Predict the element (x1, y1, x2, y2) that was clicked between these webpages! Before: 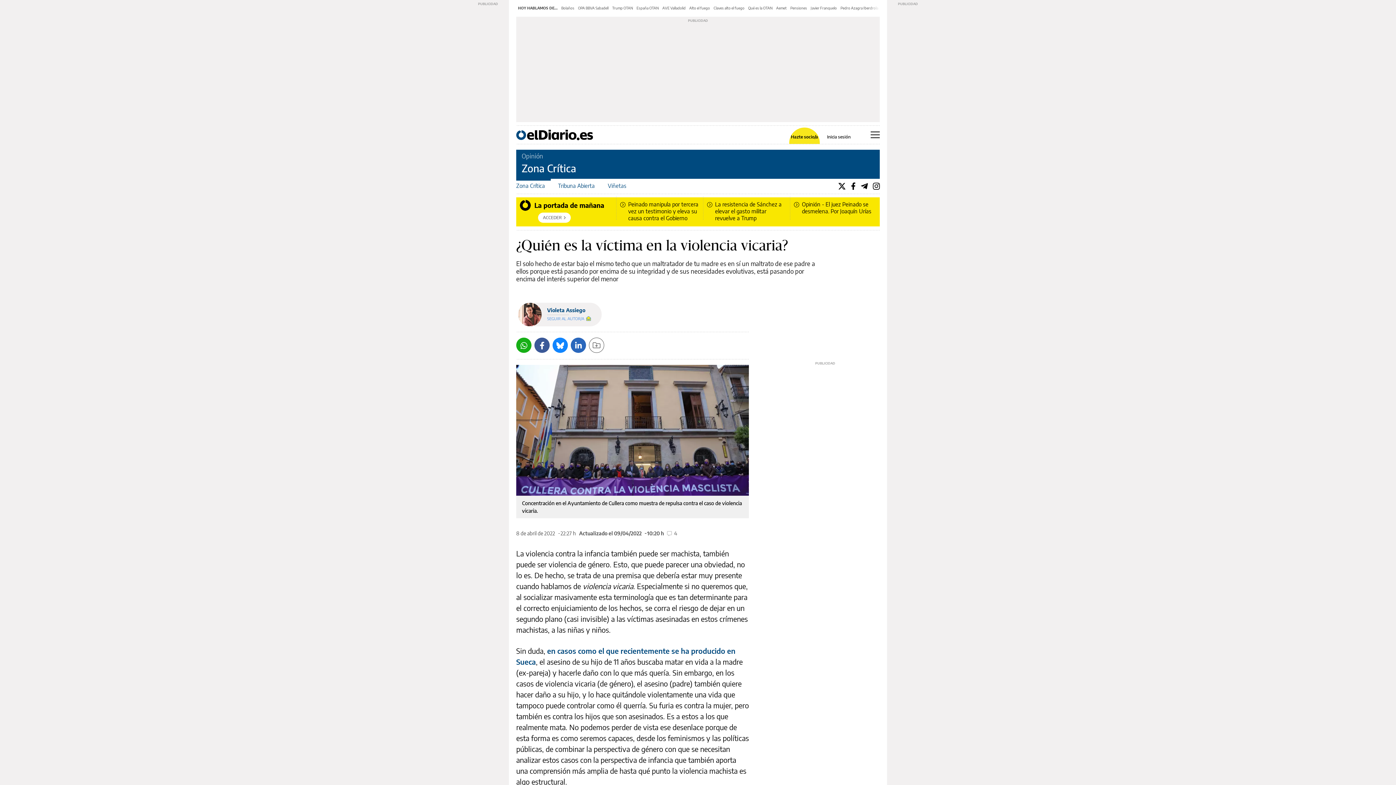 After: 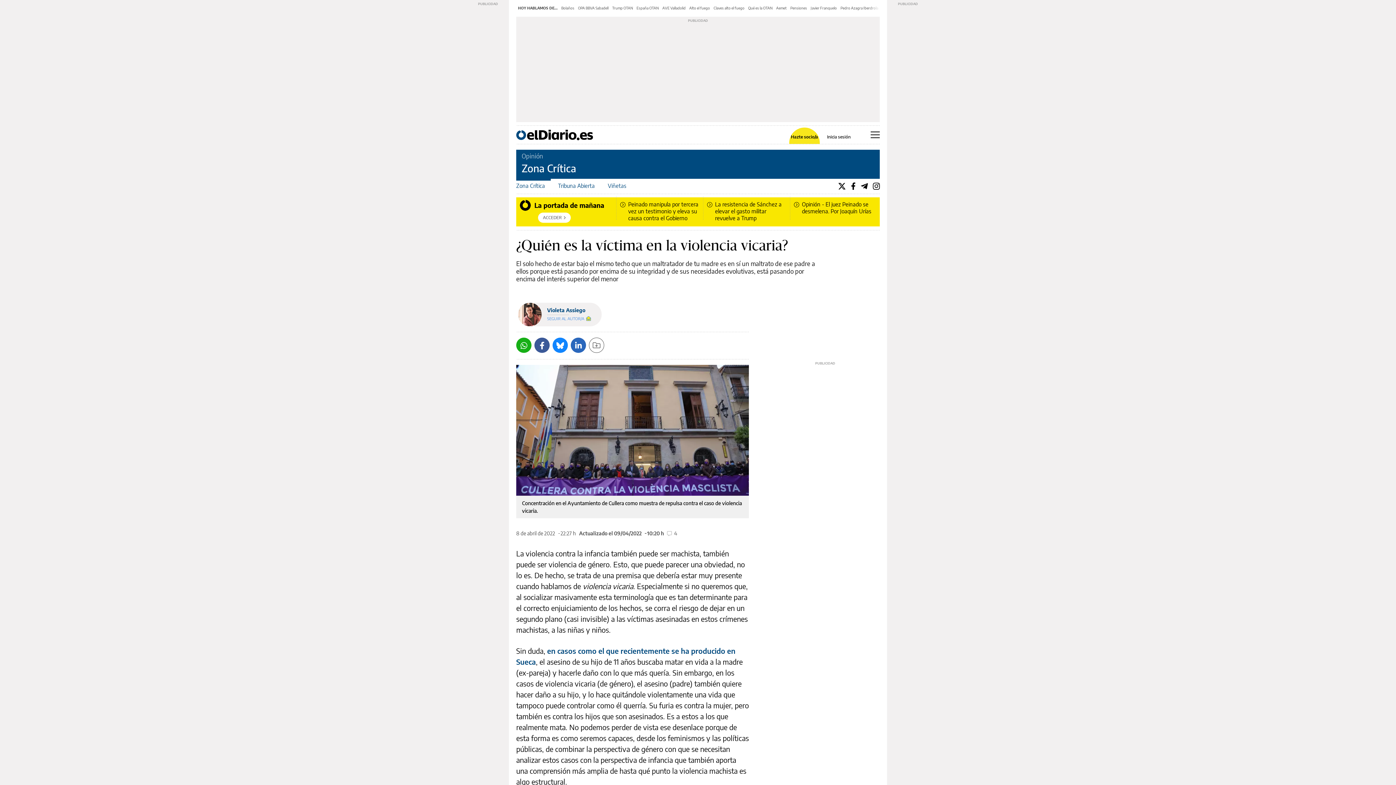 Action: label: Bluesky bbox: (552, 337, 568, 353)